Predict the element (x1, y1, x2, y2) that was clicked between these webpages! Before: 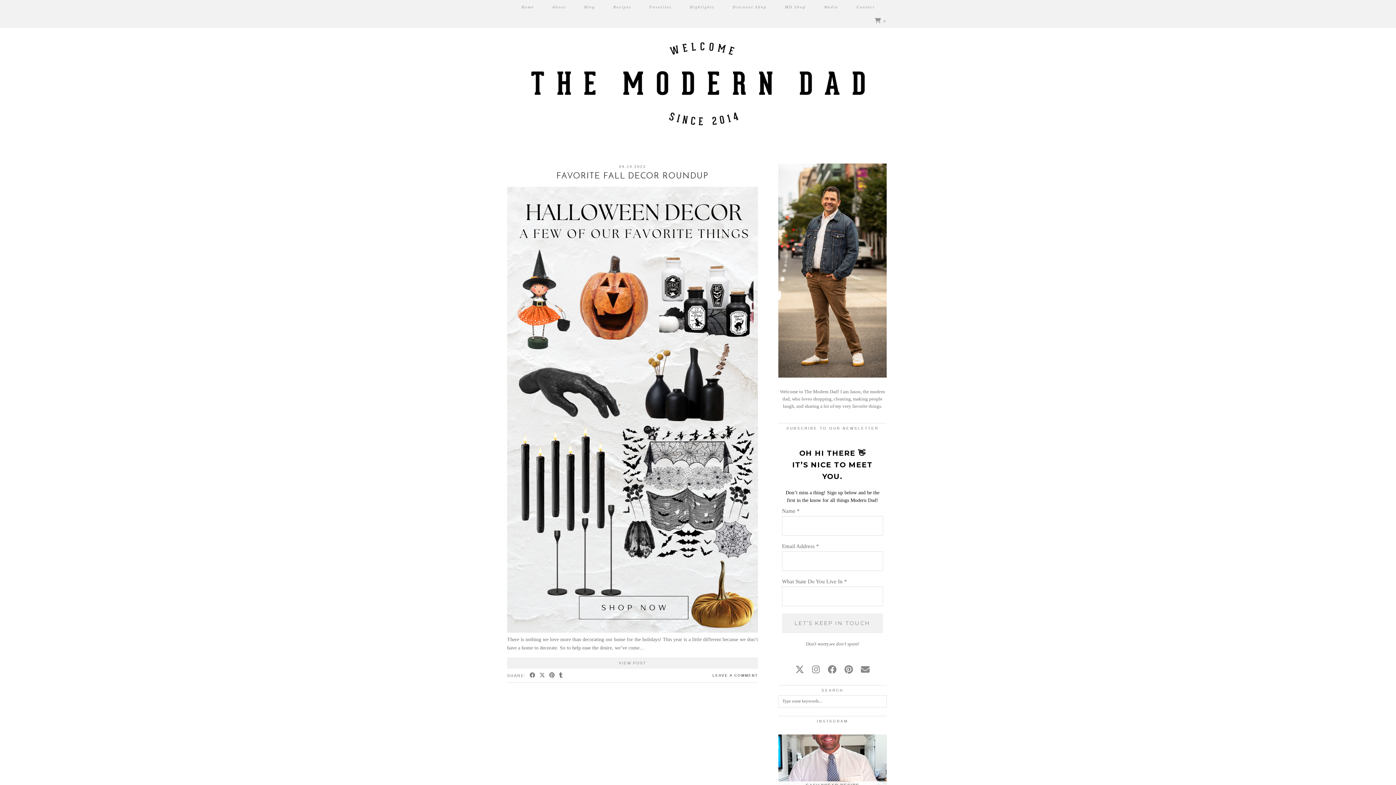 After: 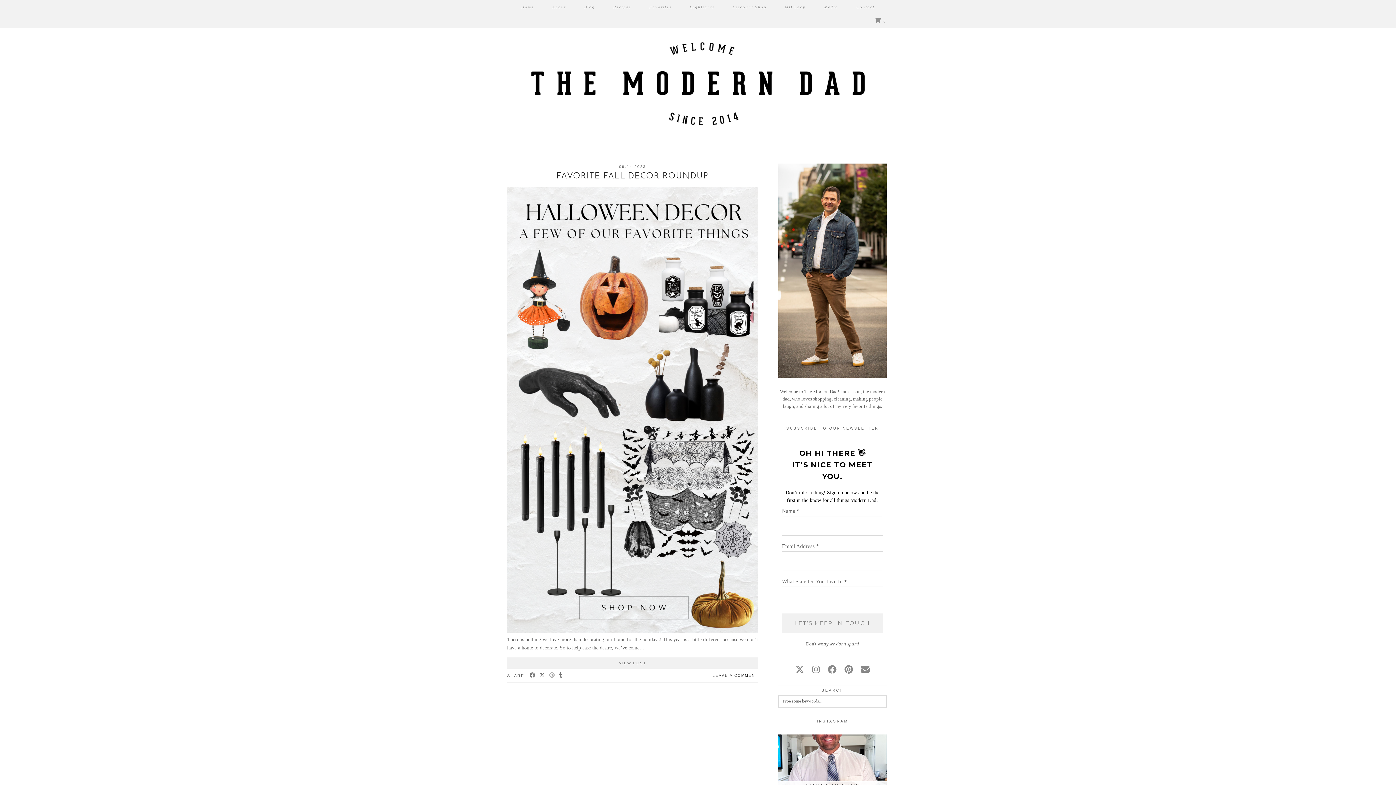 Action: label: Share on Pinterest bbox: (547, 672, 557, 679)